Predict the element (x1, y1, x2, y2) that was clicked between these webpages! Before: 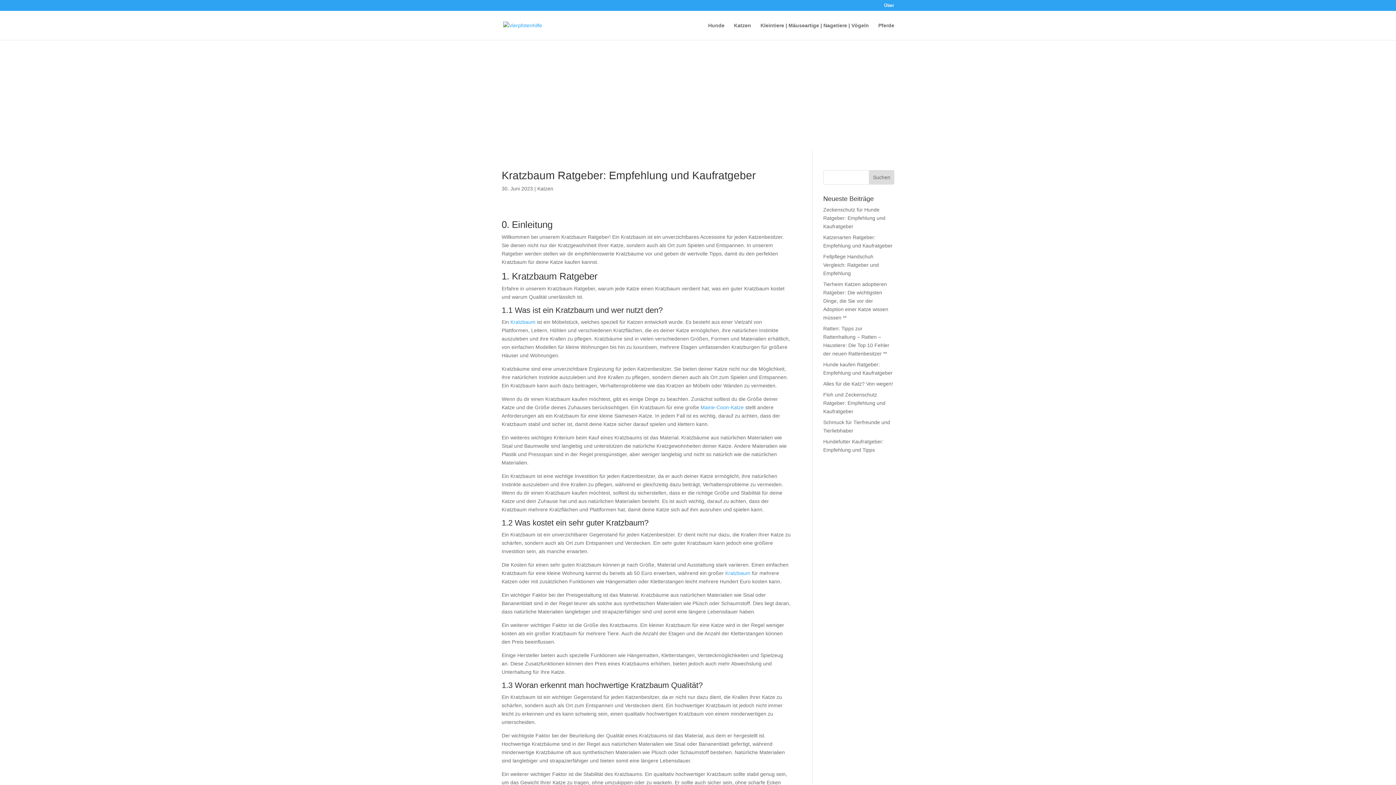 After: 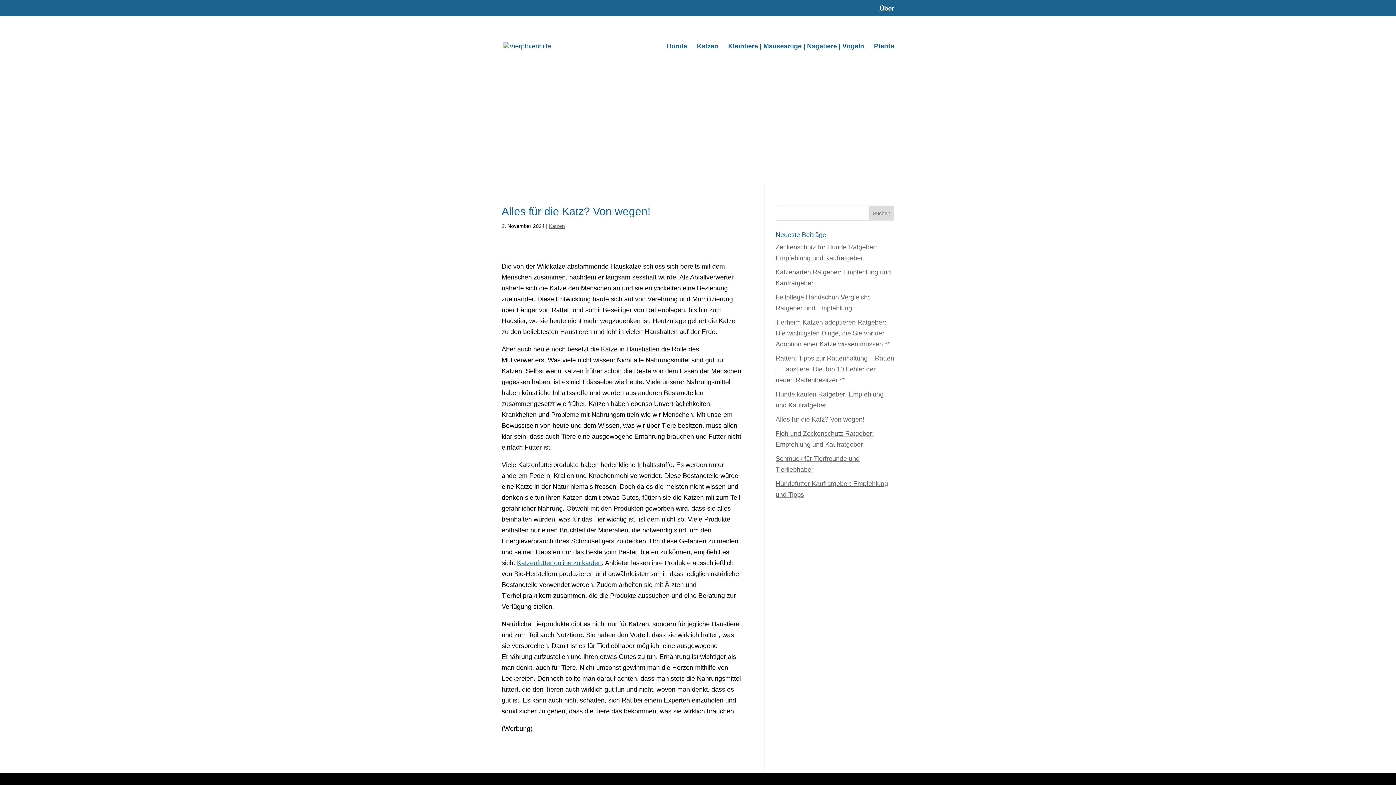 Action: bbox: (823, 381, 893, 386) label: Alles für die Katz? Von wegen!